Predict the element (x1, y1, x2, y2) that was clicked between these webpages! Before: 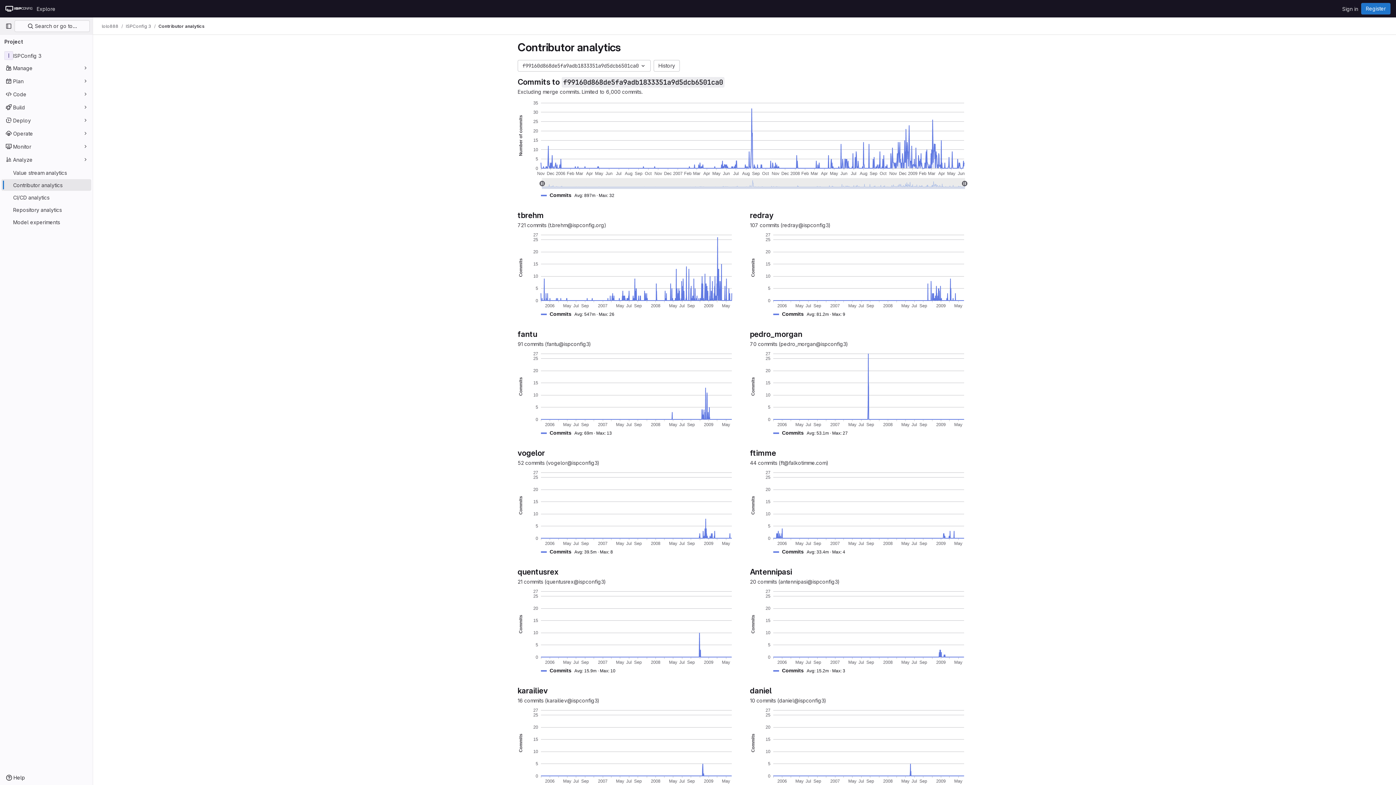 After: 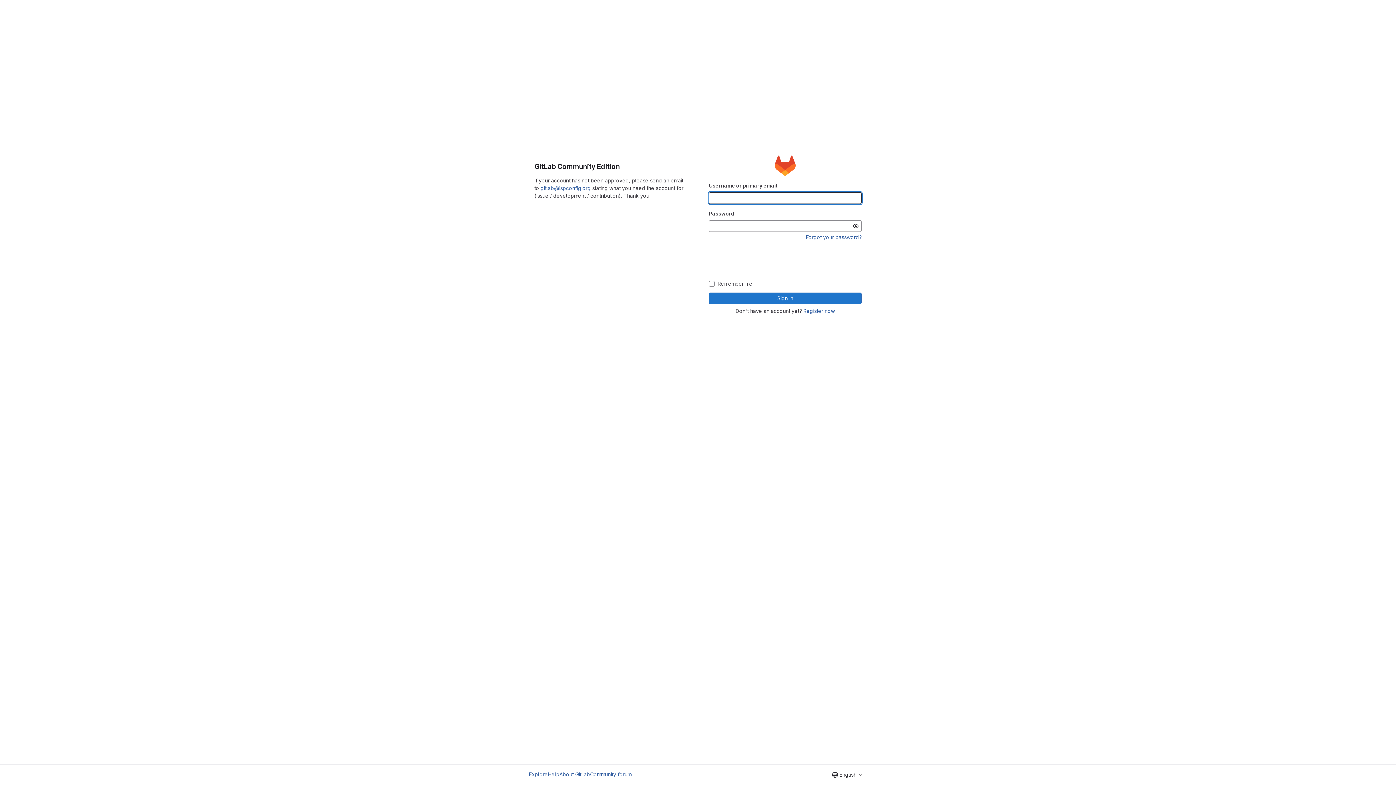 Action: label: Sign in bbox: (1339, 2, 1361, 14)